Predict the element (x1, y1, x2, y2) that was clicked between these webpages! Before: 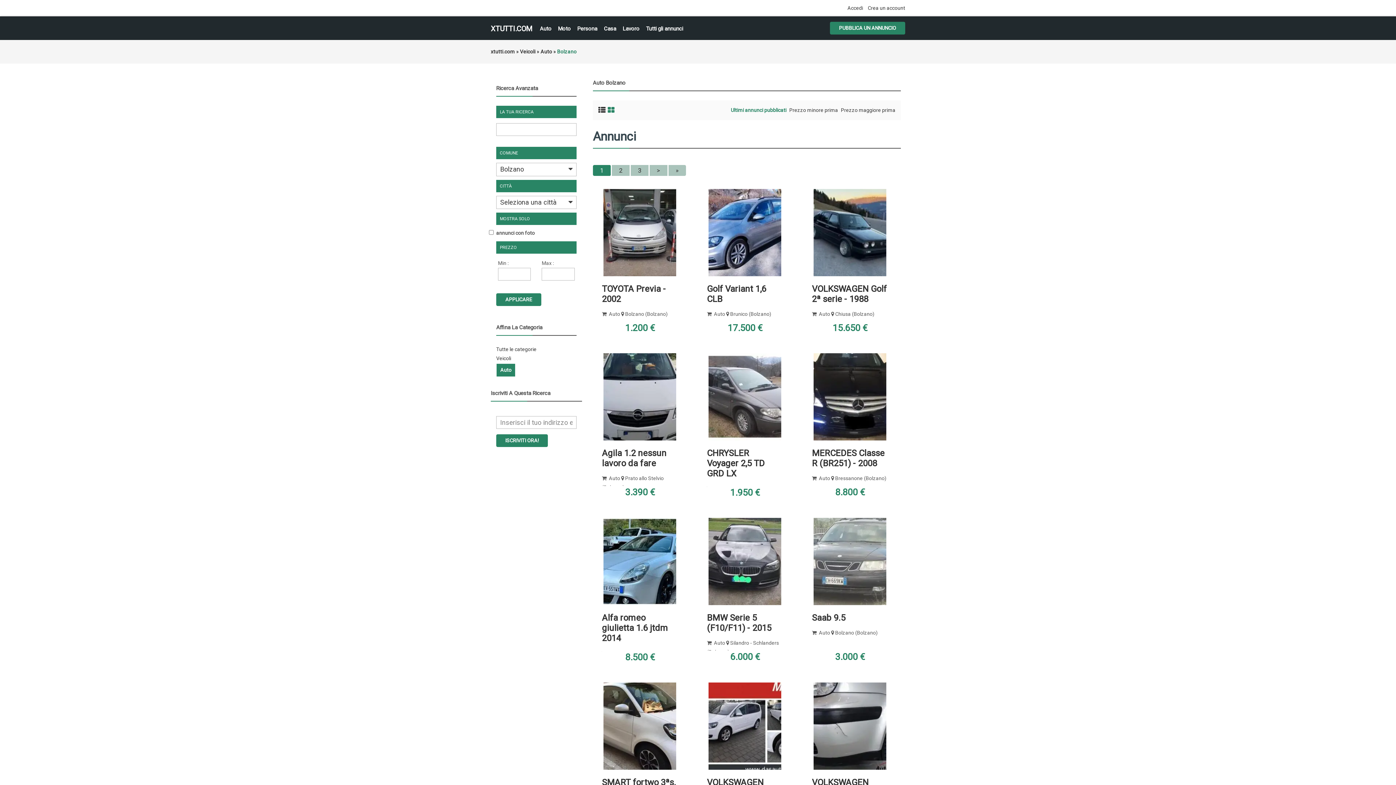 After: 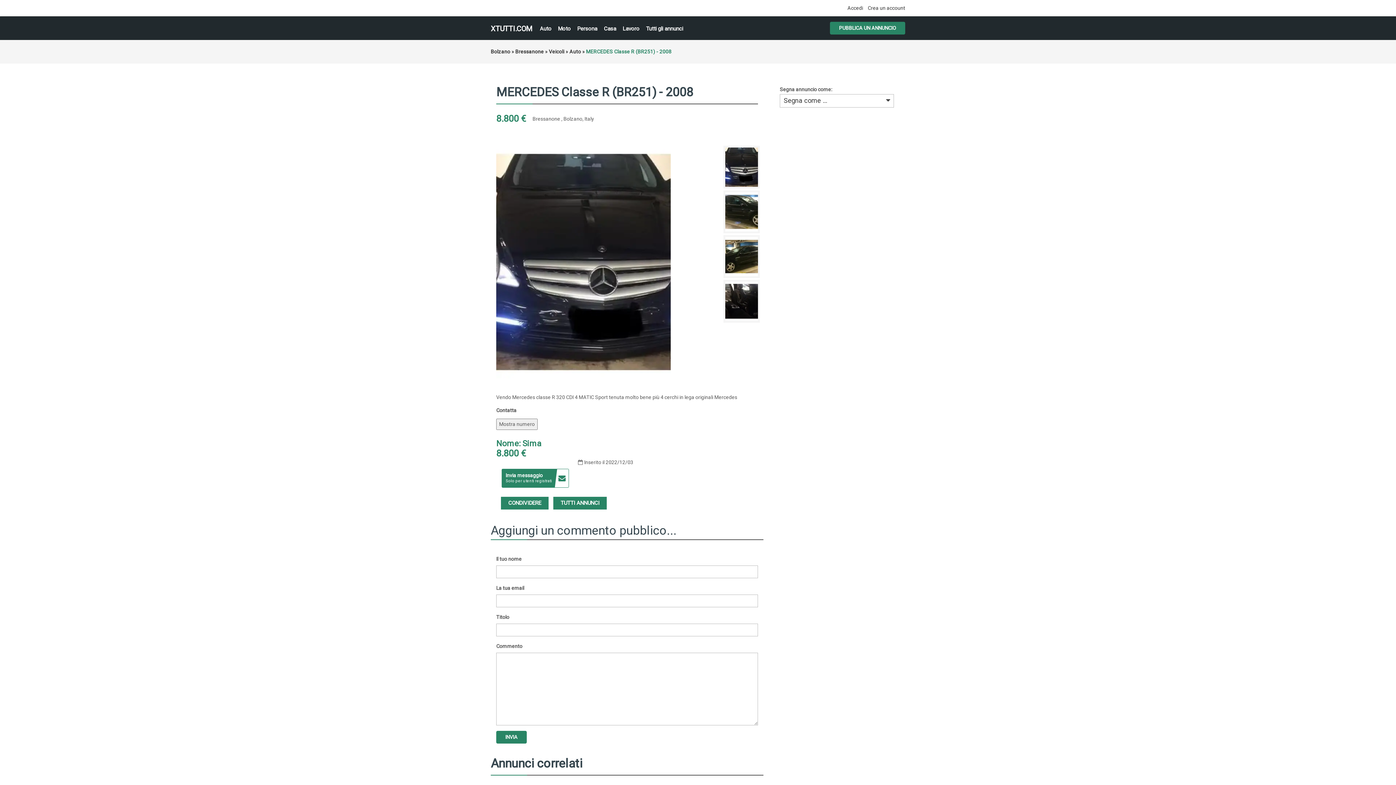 Action: bbox: (812, 448, 884, 468) label: MERCEDES Classe R (BR251) - 2008